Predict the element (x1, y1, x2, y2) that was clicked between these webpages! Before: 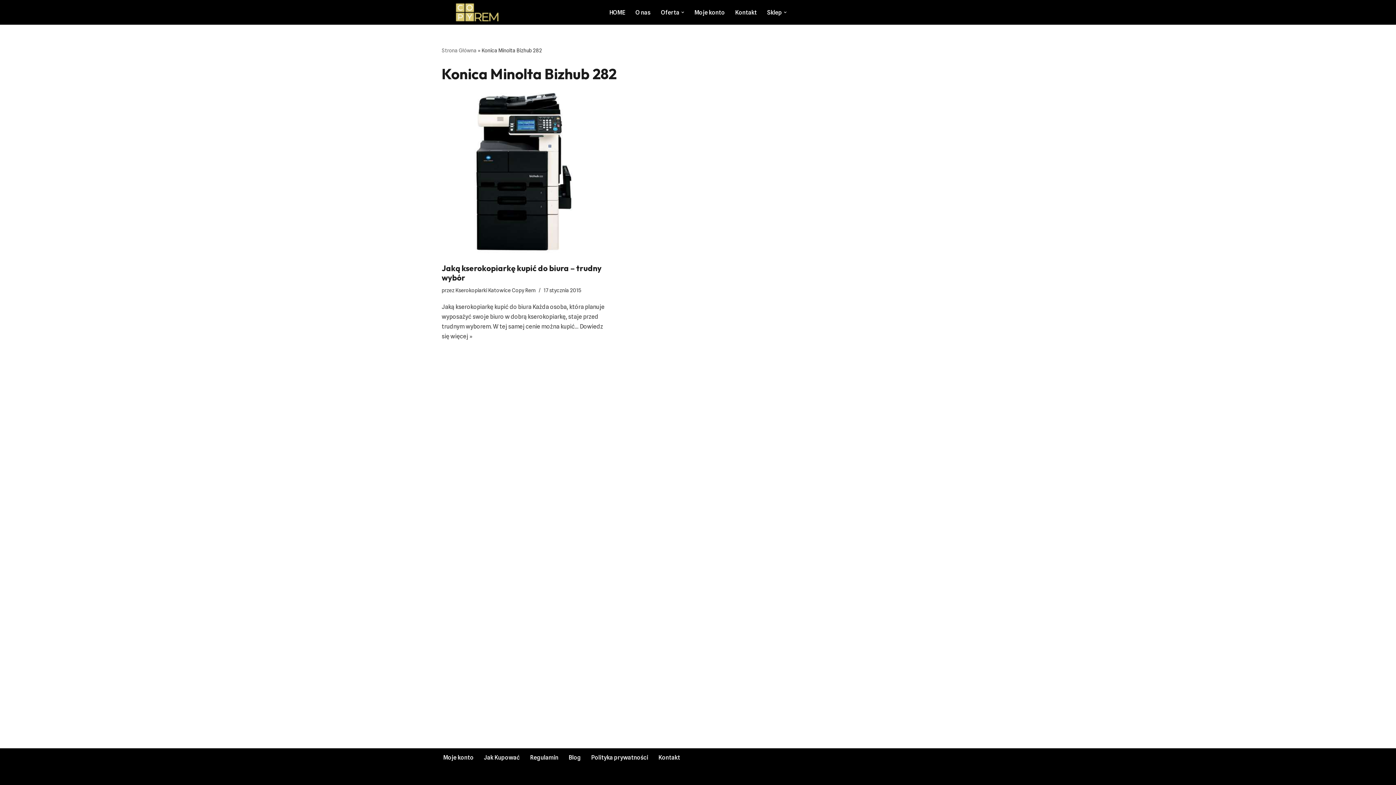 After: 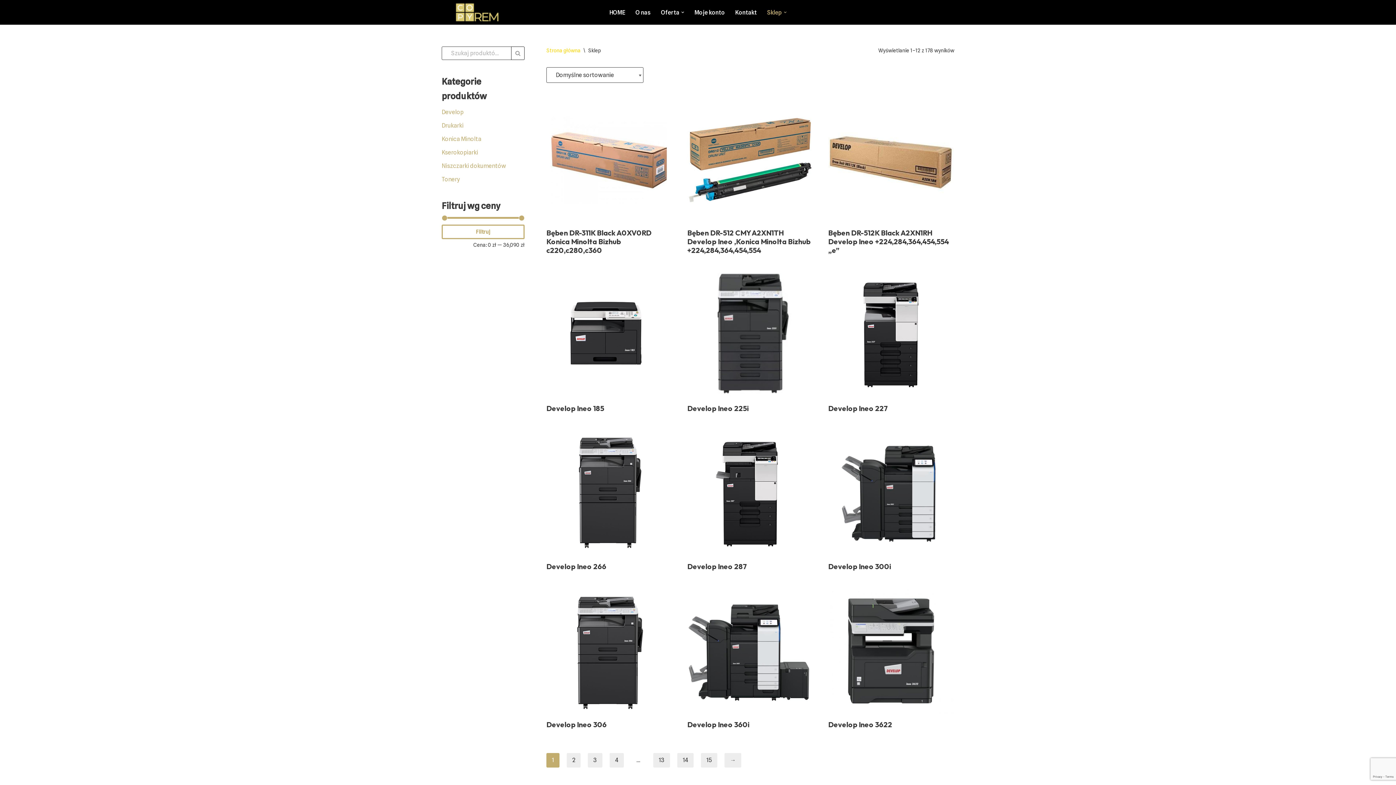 Action: bbox: (767, 7, 782, 17) label: Sklep